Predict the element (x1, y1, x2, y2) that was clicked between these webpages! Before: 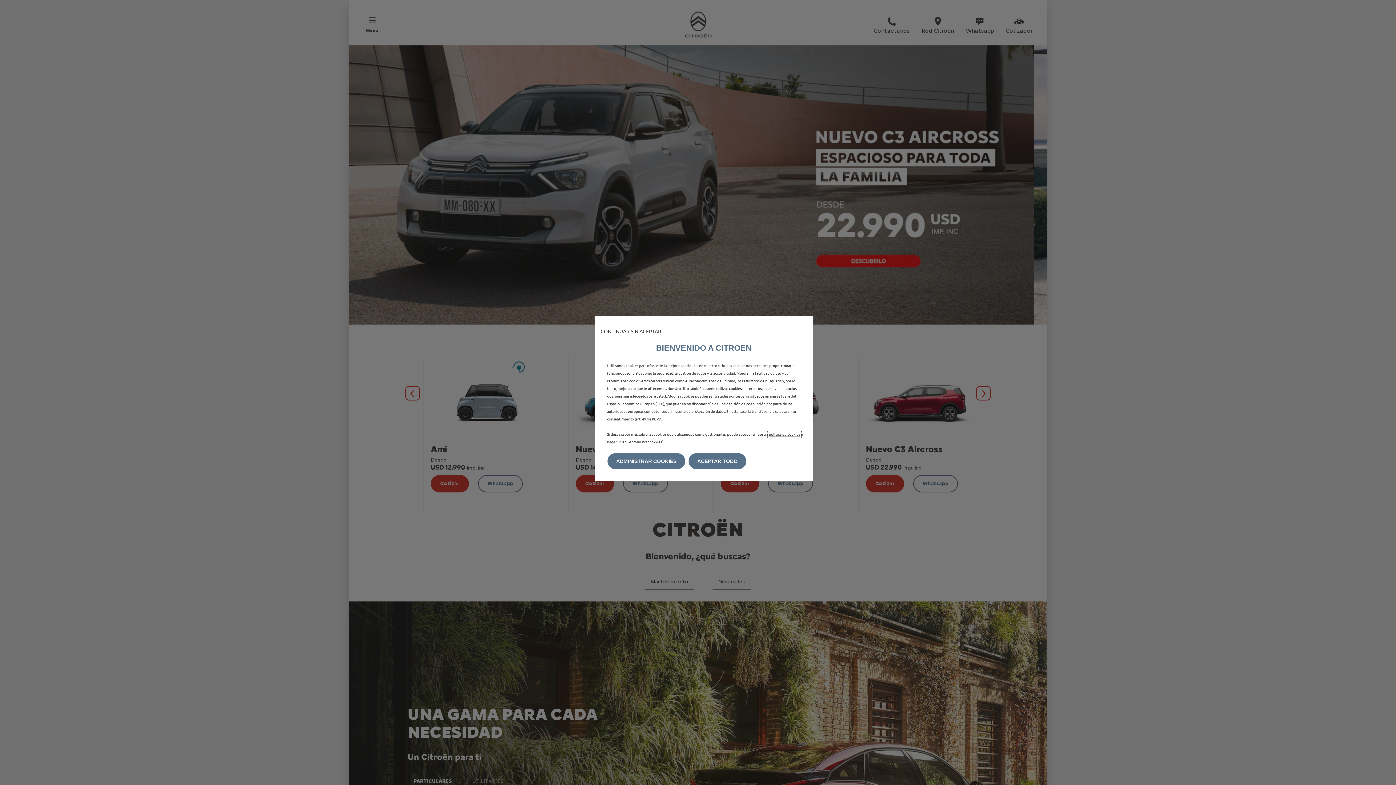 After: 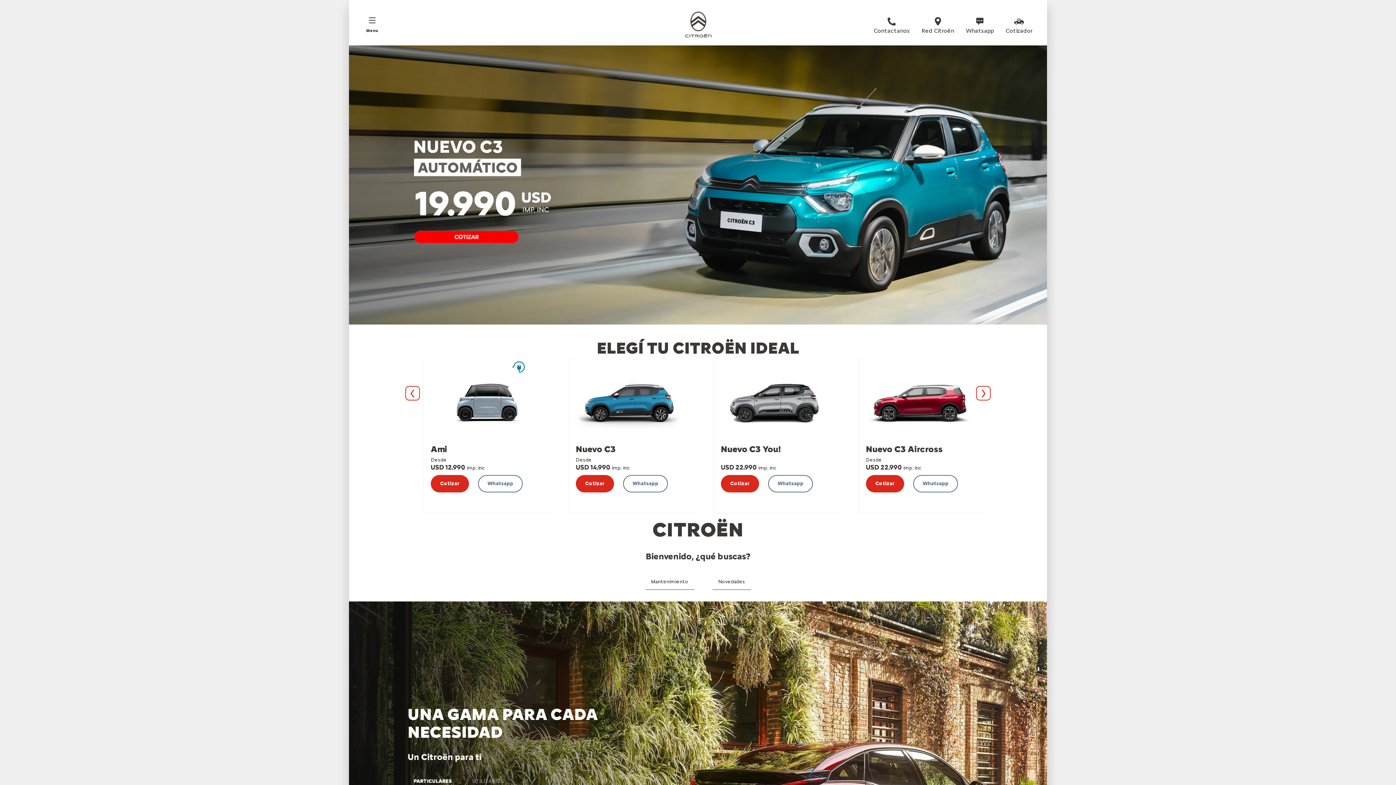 Action: bbox: (600, 328, 667, 334) label: CONTINUAR SIN ACEPTAR →